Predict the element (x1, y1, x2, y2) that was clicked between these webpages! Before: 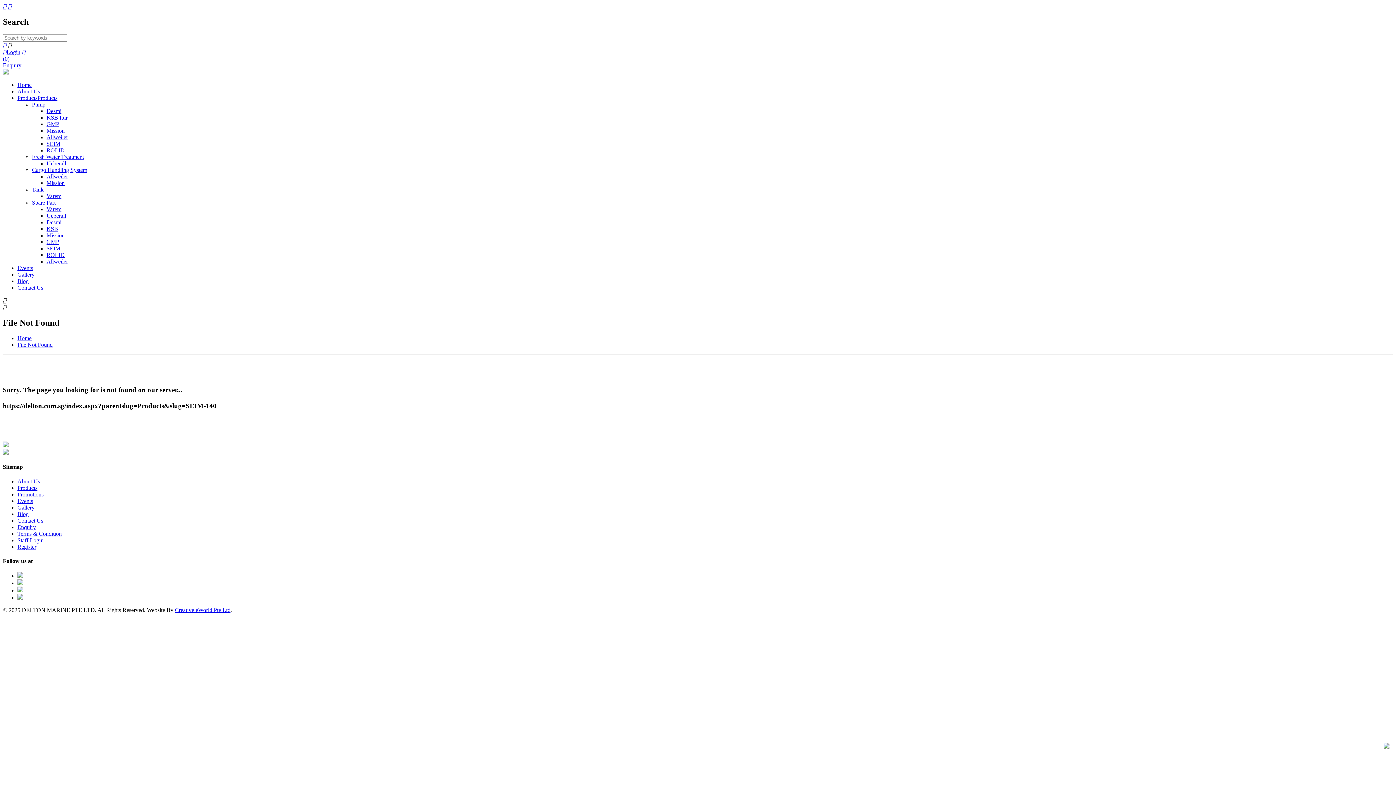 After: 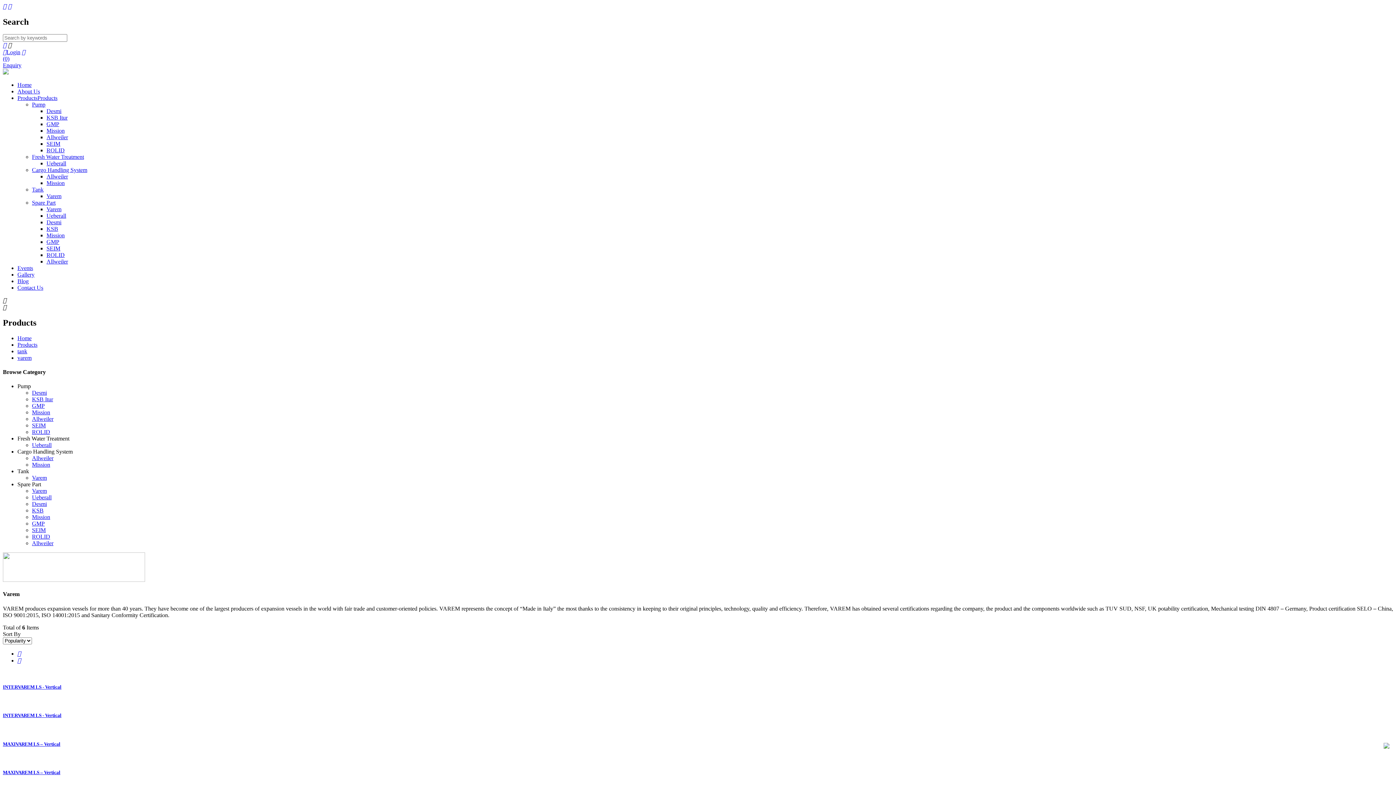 Action: label: Varem bbox: (46, 193, 61, 199)